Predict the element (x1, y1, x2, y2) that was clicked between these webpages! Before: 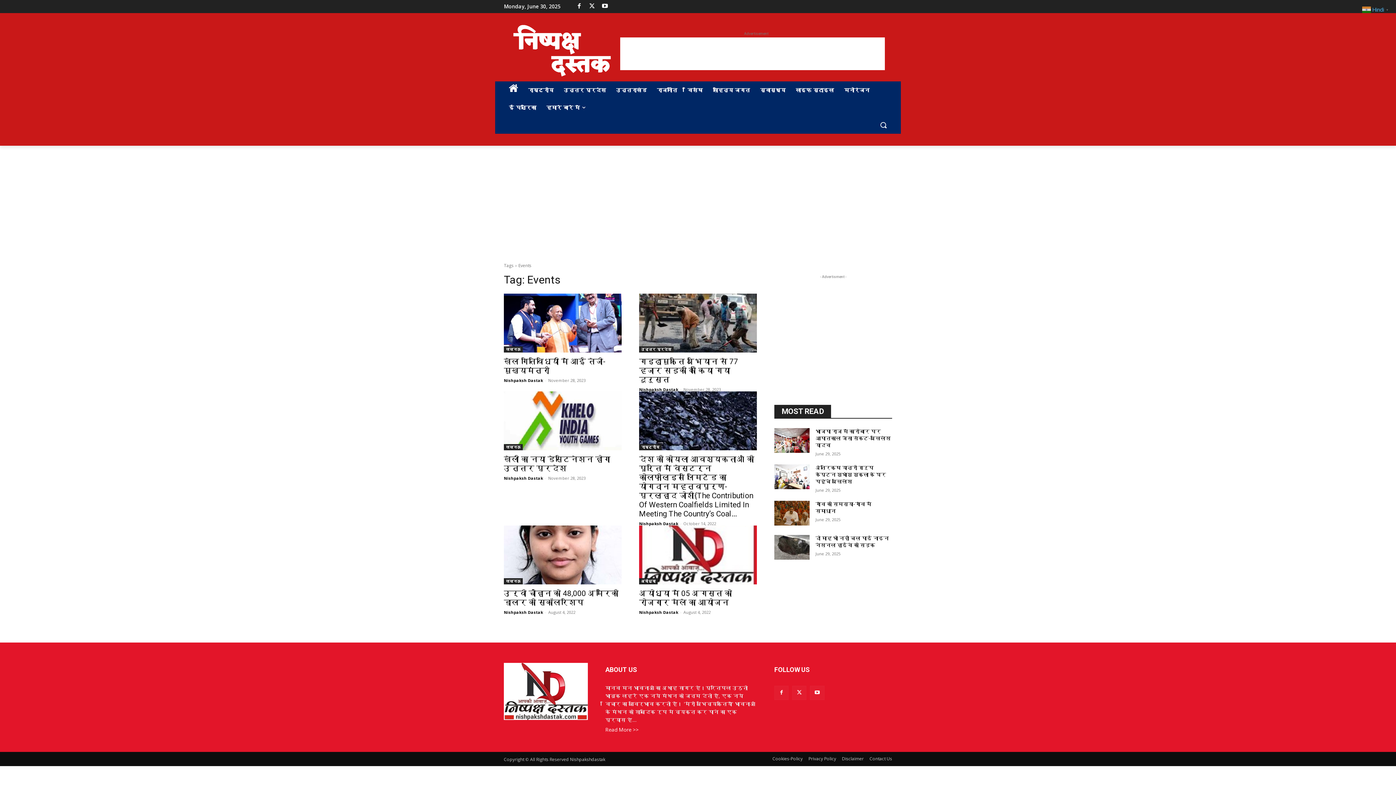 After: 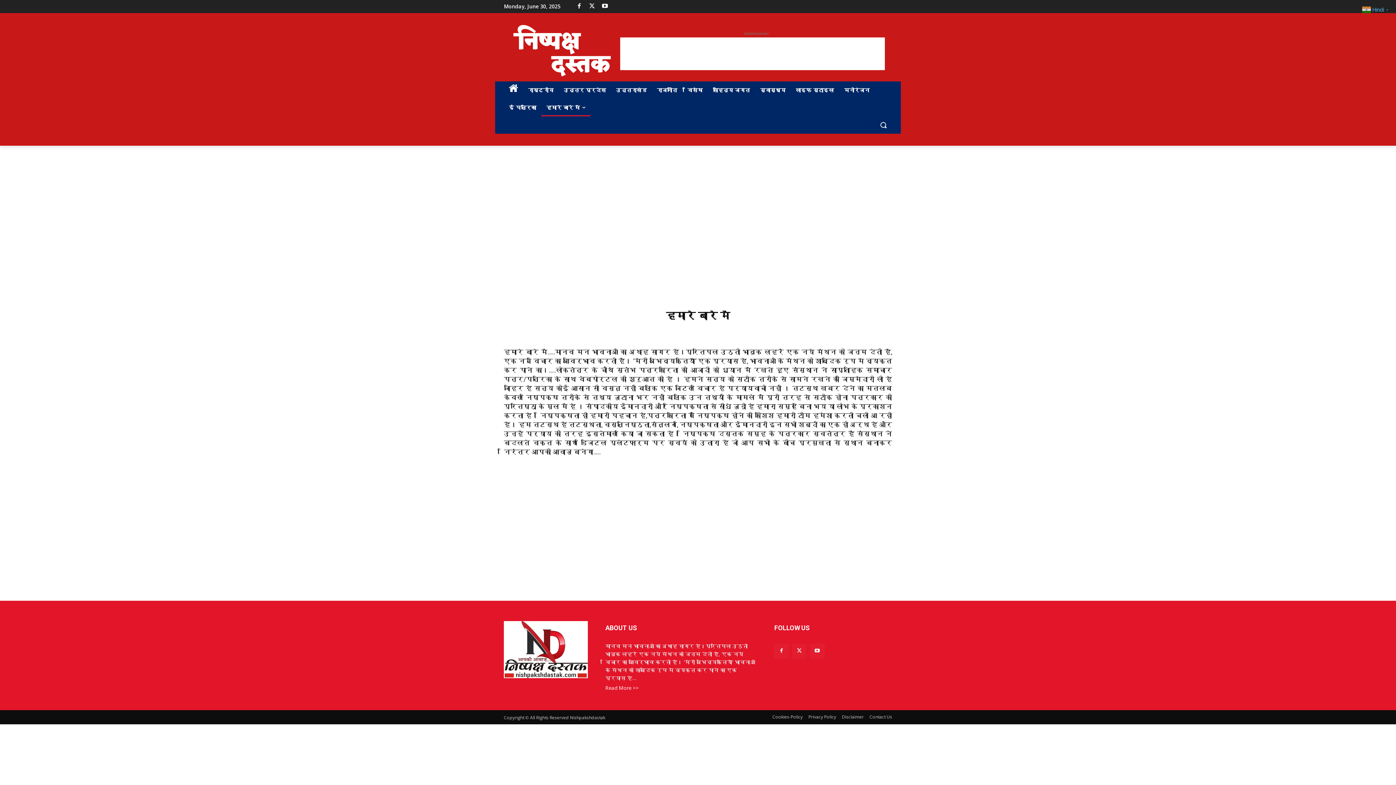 Action: bbox: (605, 726, 638, 733) label: Read More >>